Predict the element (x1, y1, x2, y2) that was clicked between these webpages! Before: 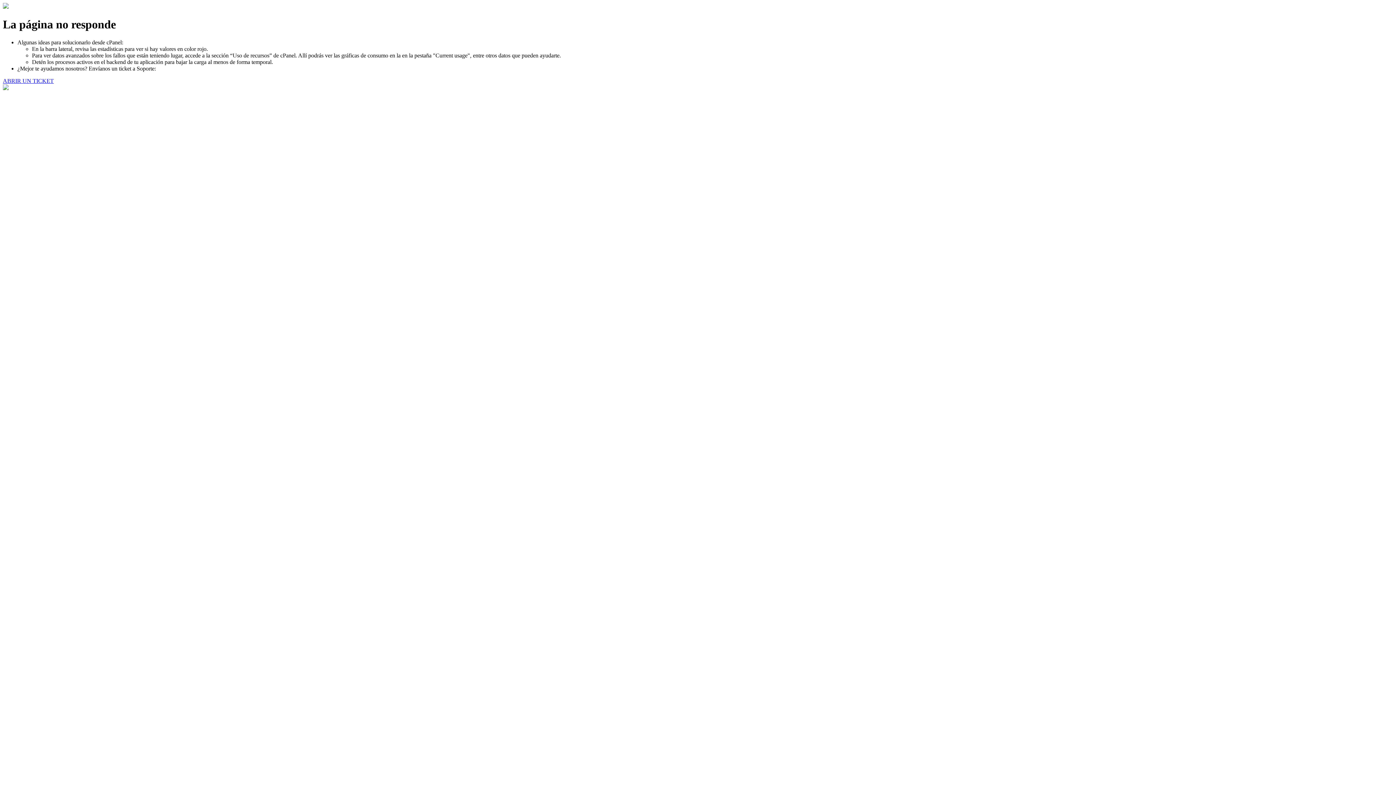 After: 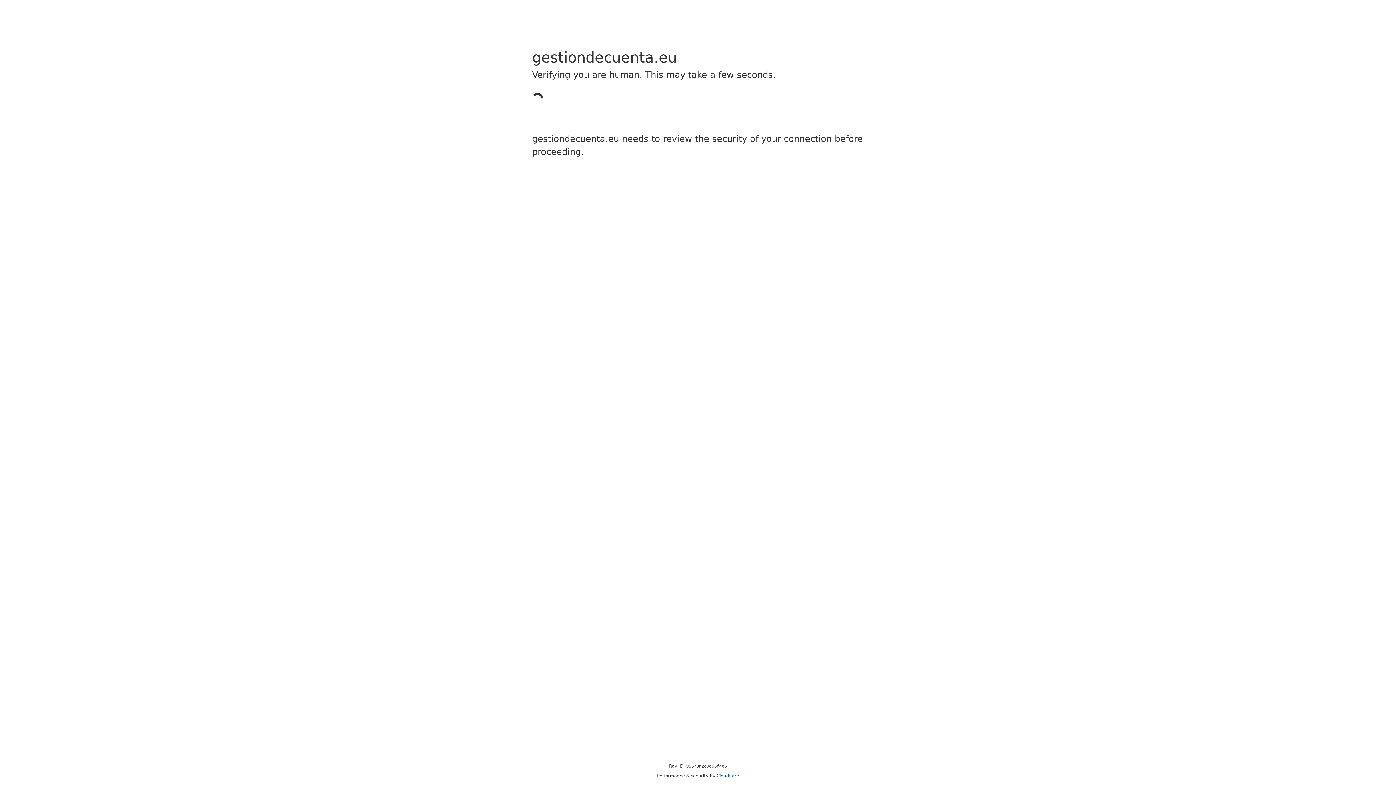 Action: bbox: (2, 77, 53, 83) label: ABRIR UN TICKET